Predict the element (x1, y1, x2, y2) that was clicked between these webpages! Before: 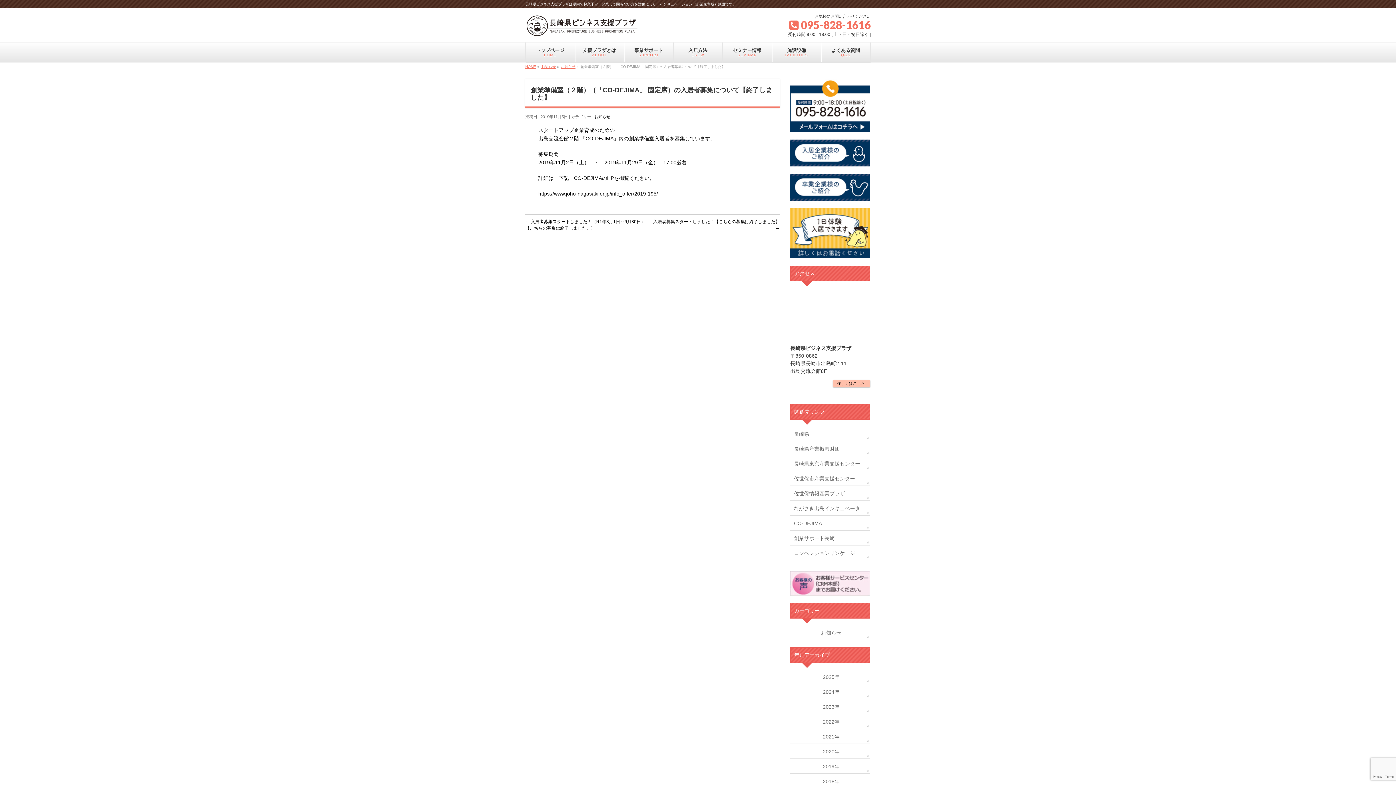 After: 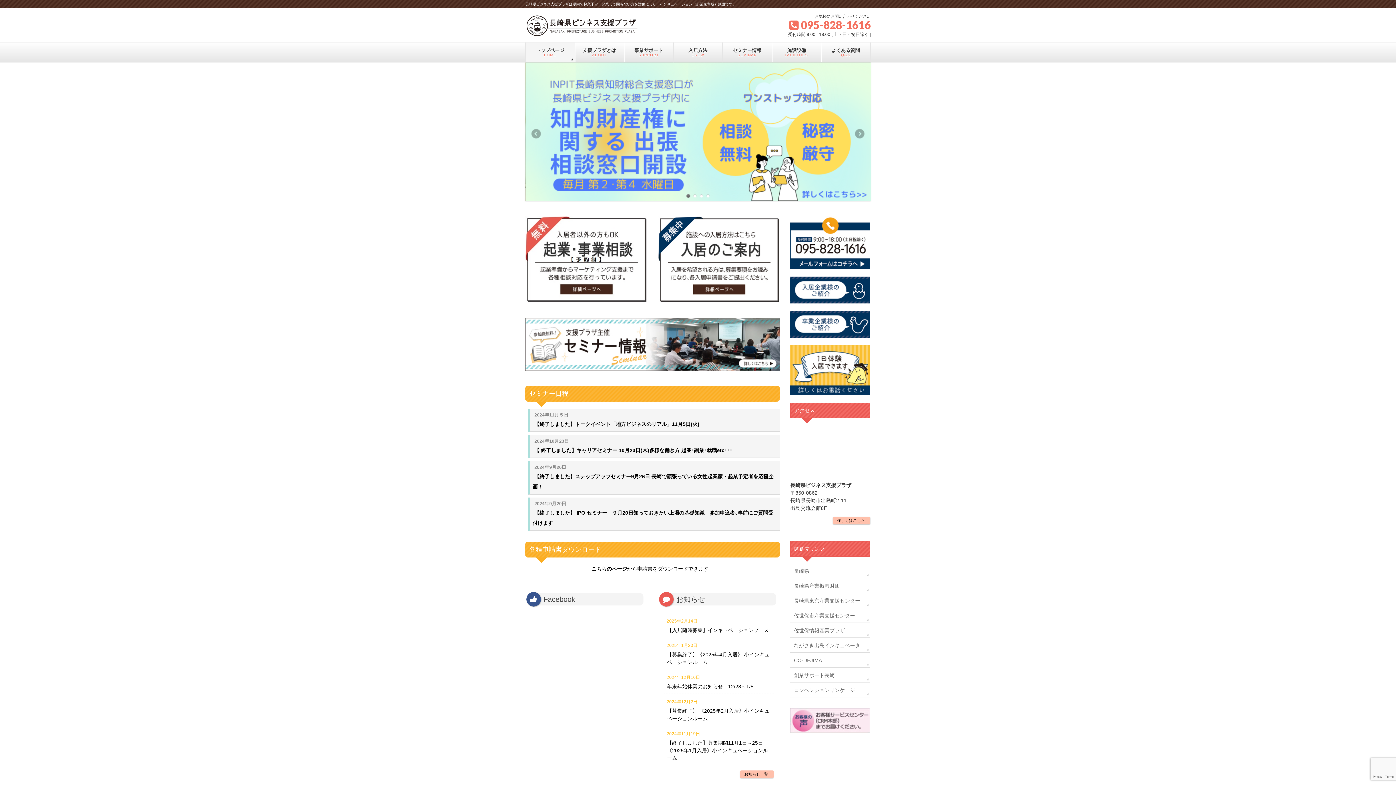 Action: label: HOME bbox: (525, 64, 536, 68)